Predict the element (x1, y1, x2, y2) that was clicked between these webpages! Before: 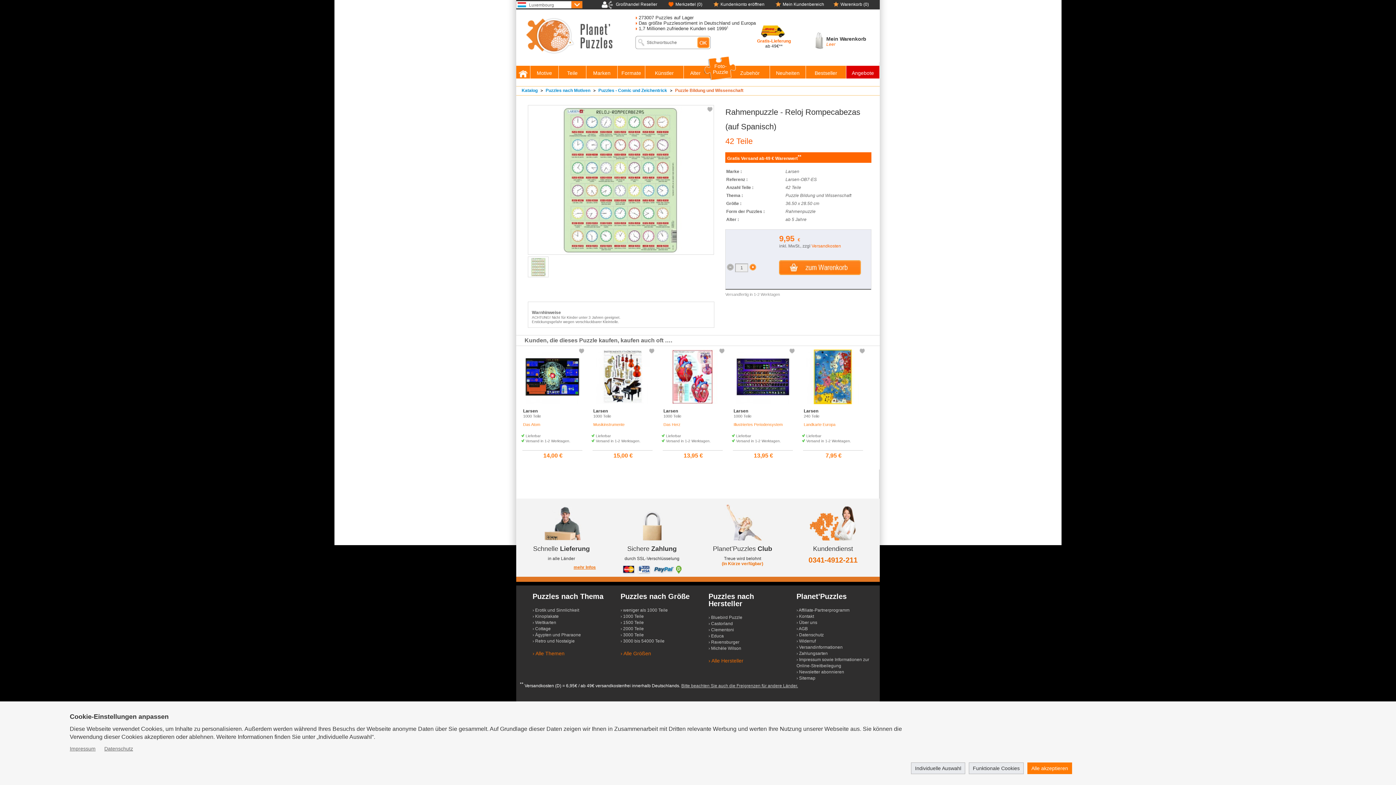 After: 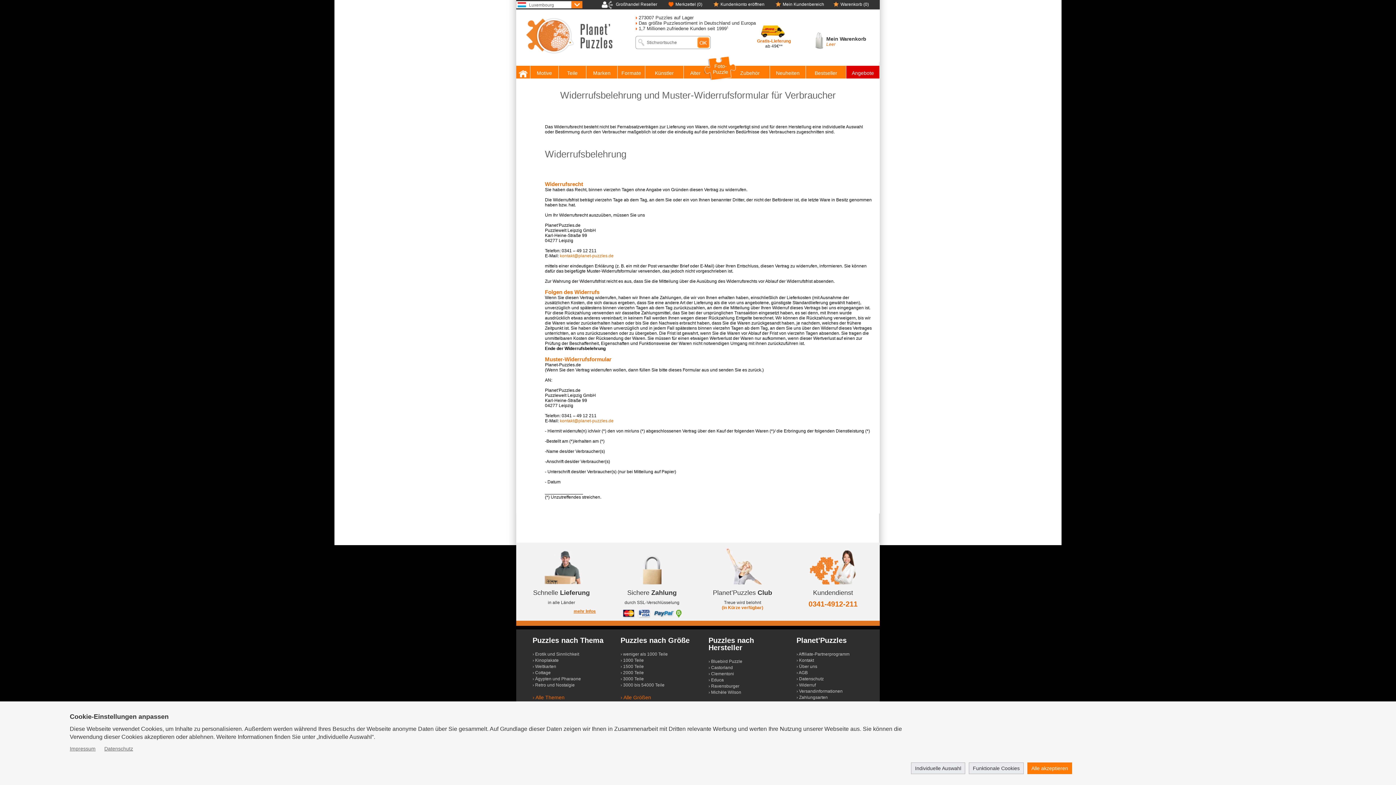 Action: label: › Widerruf bbox: (796, 638, 816, 644)